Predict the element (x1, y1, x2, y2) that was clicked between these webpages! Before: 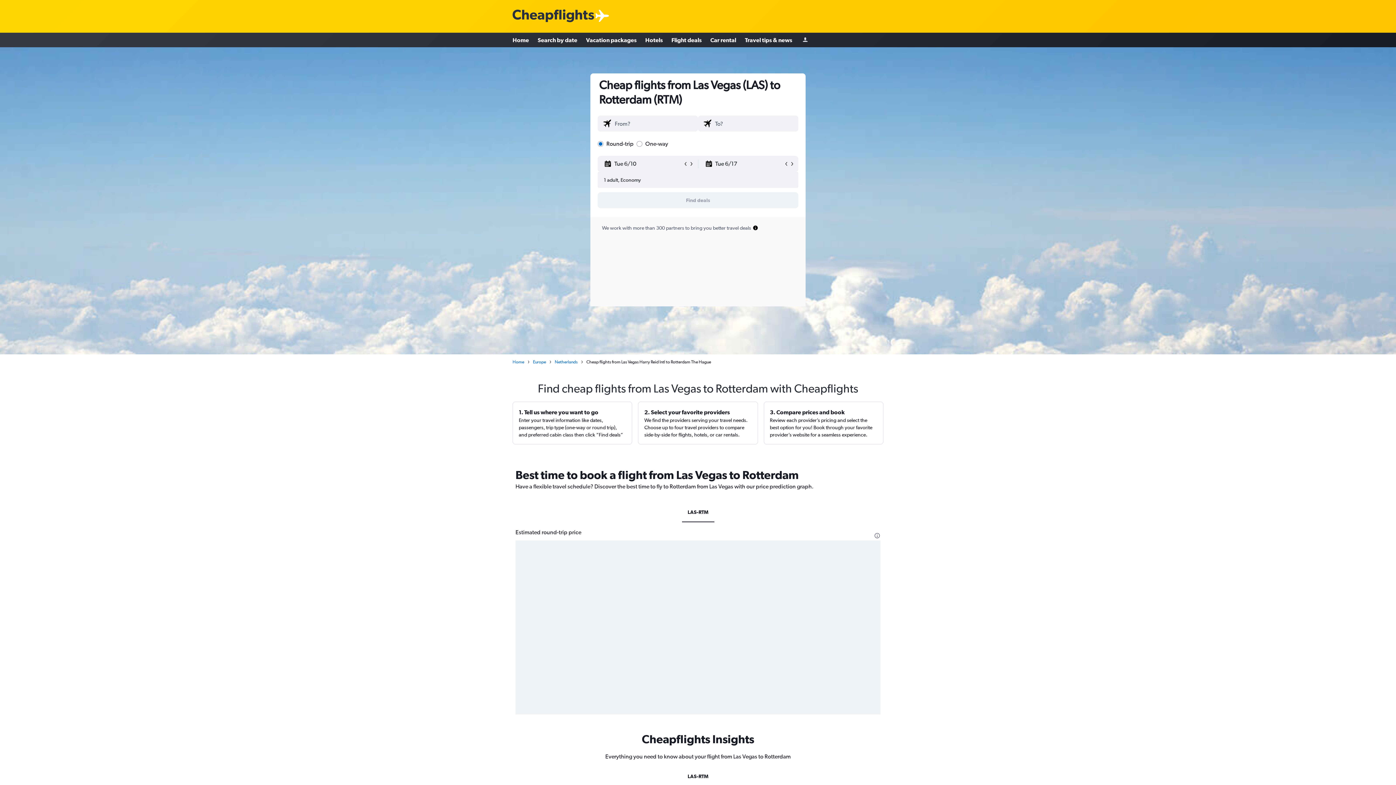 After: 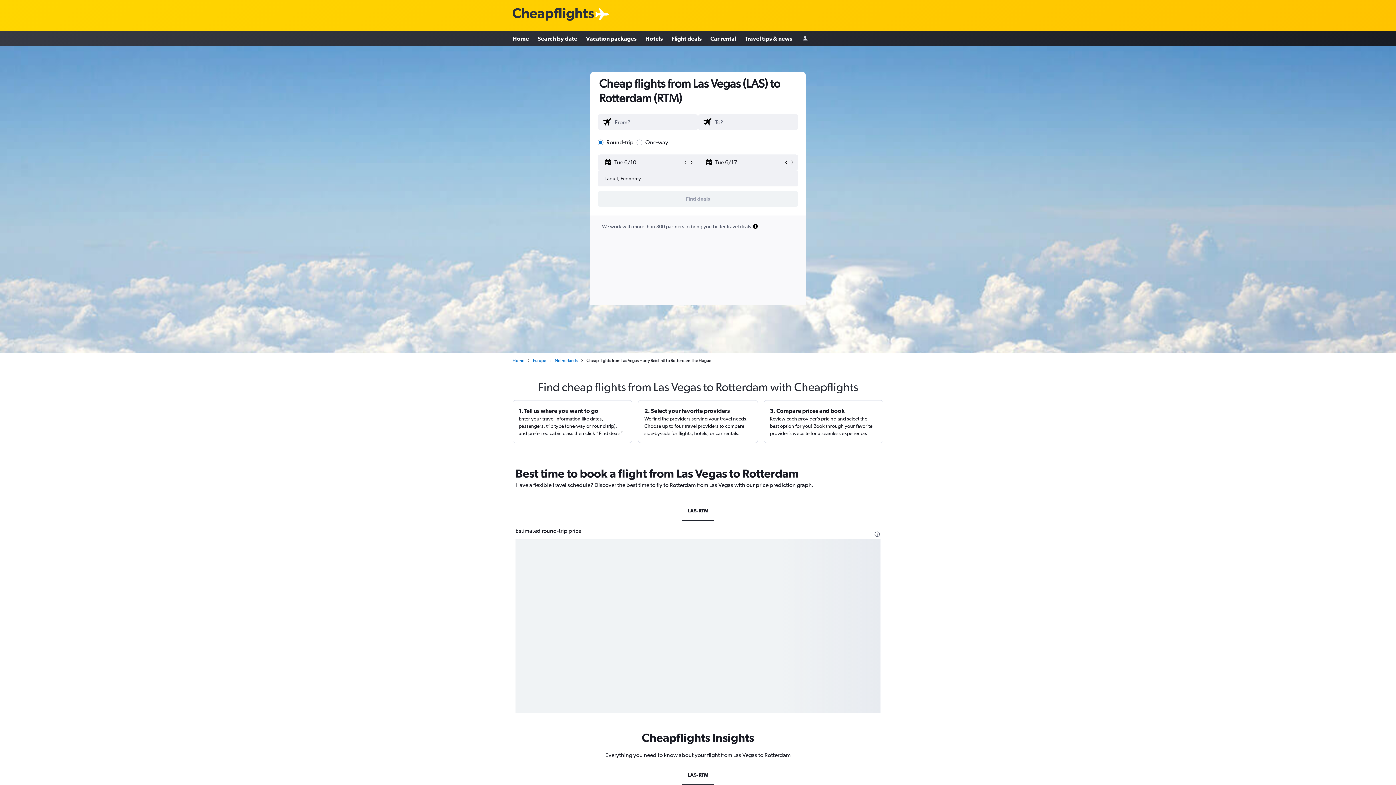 Action: label: LAS-RTM bbox: (682, 767, 714, 786)